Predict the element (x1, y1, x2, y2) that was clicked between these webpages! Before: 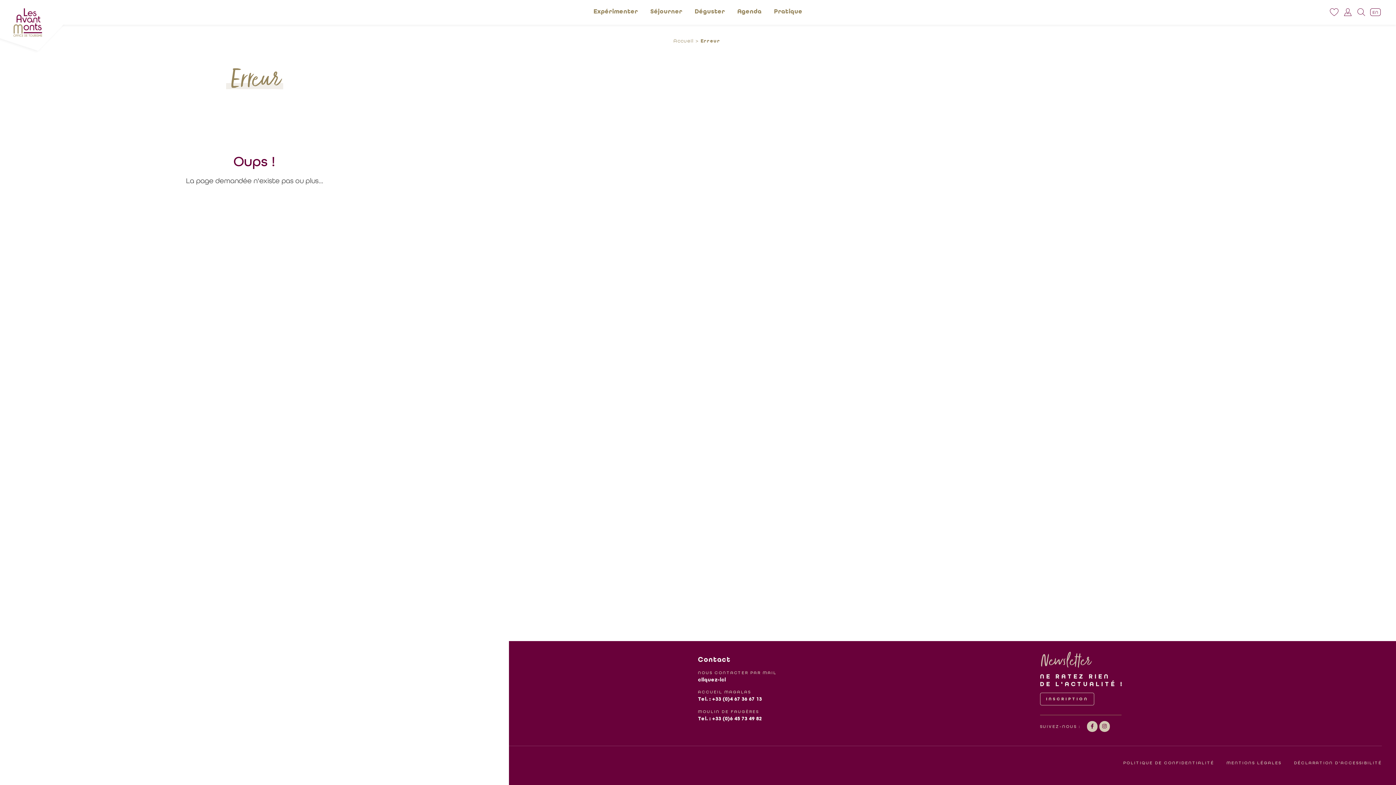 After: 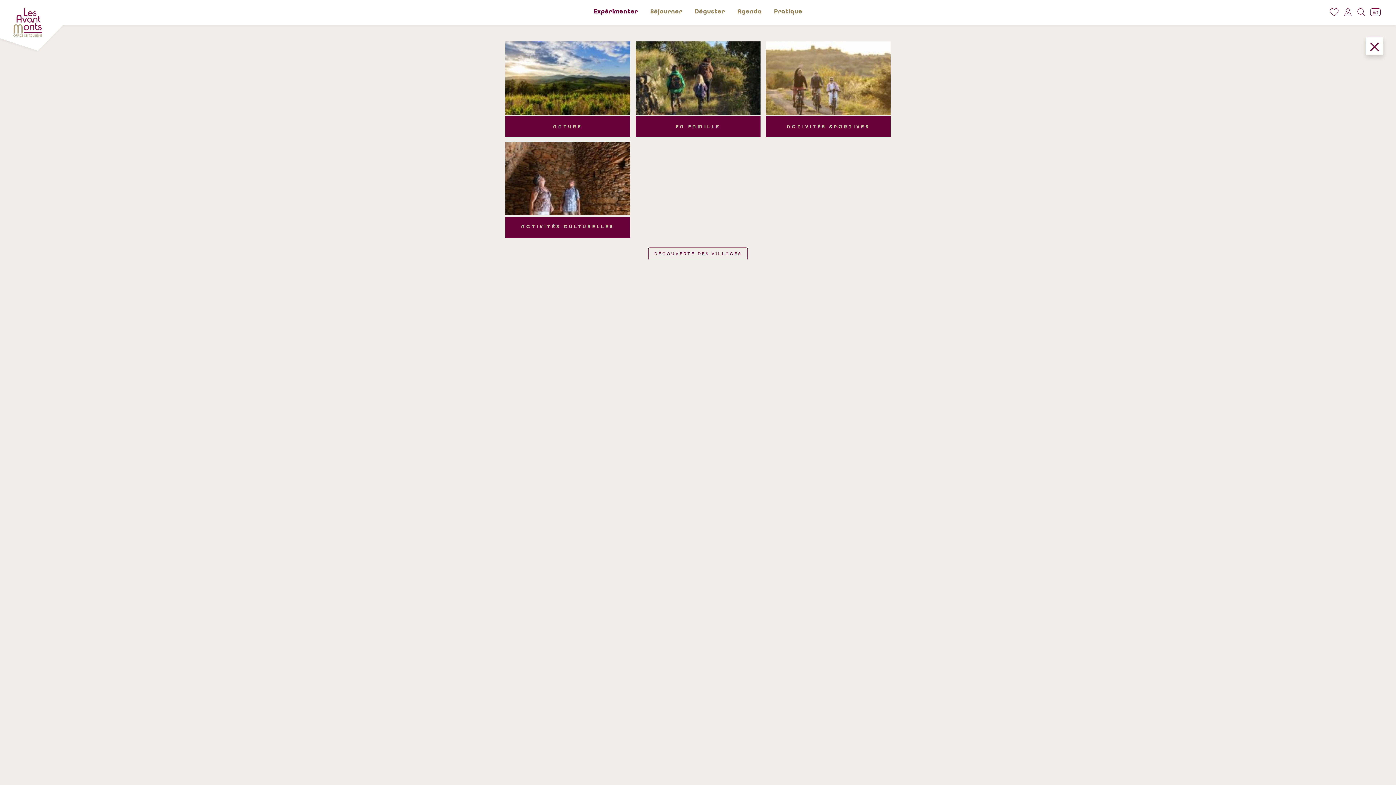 Action: label: Expérimenter bbox: (593, 0, 638, 24)